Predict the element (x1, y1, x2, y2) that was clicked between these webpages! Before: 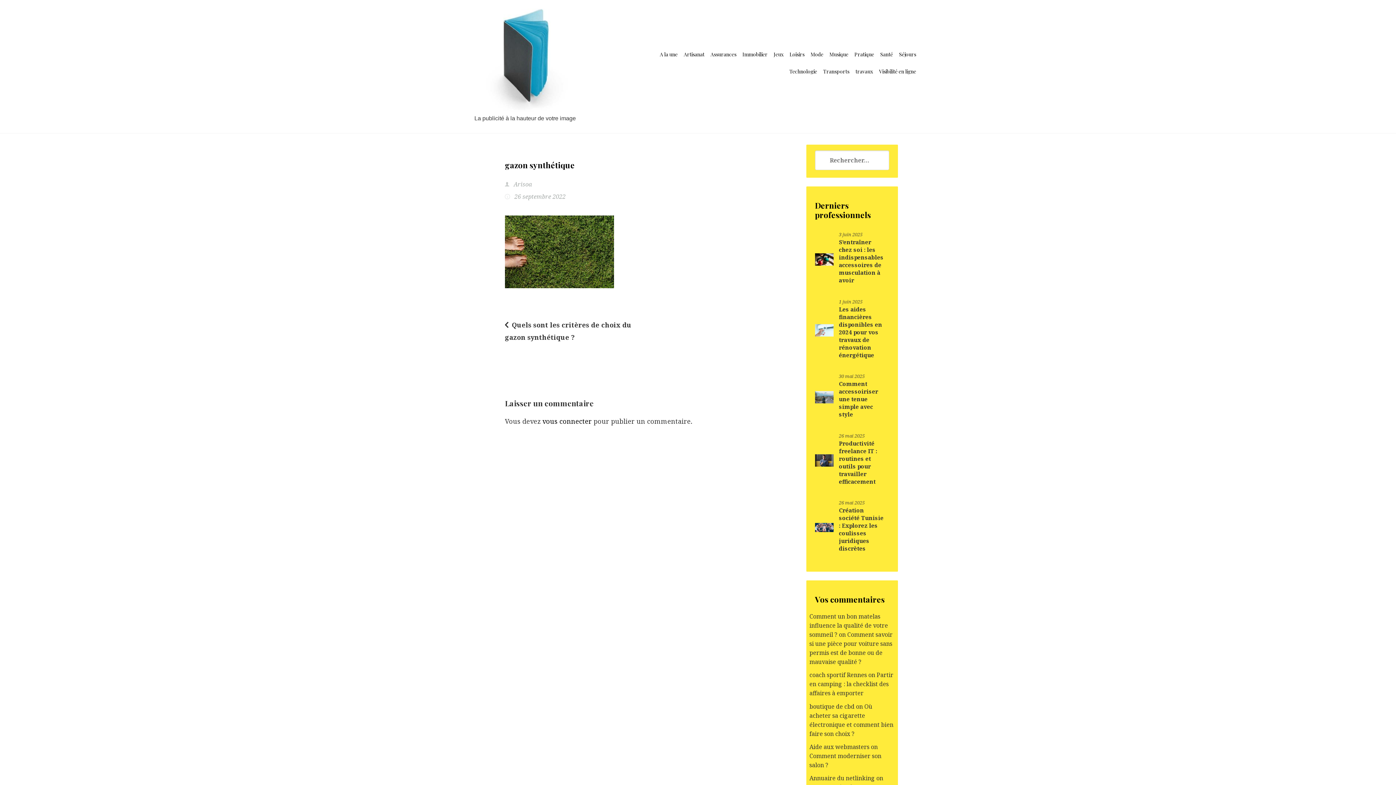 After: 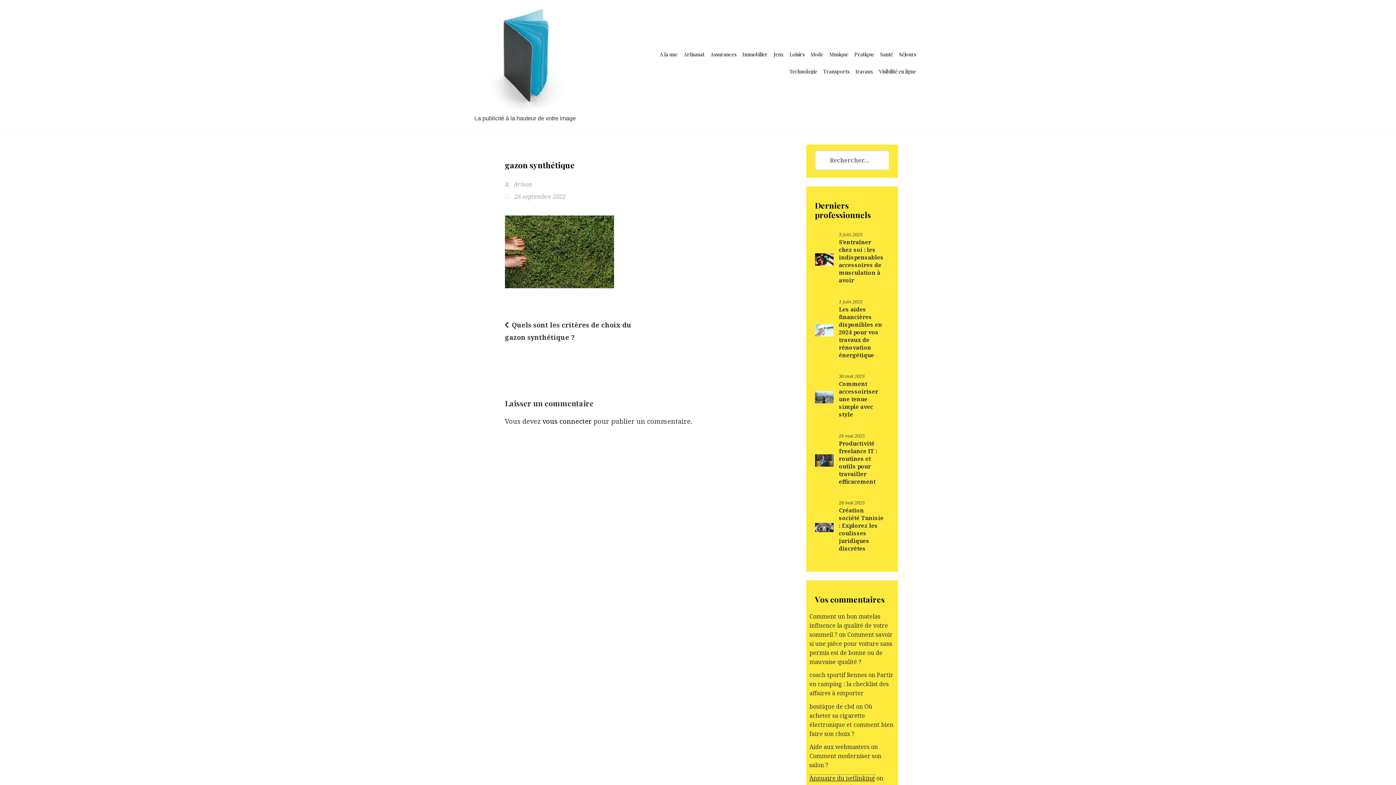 Action: bbox: (809, 774, 875, 782) label: Annuaire du netlinking